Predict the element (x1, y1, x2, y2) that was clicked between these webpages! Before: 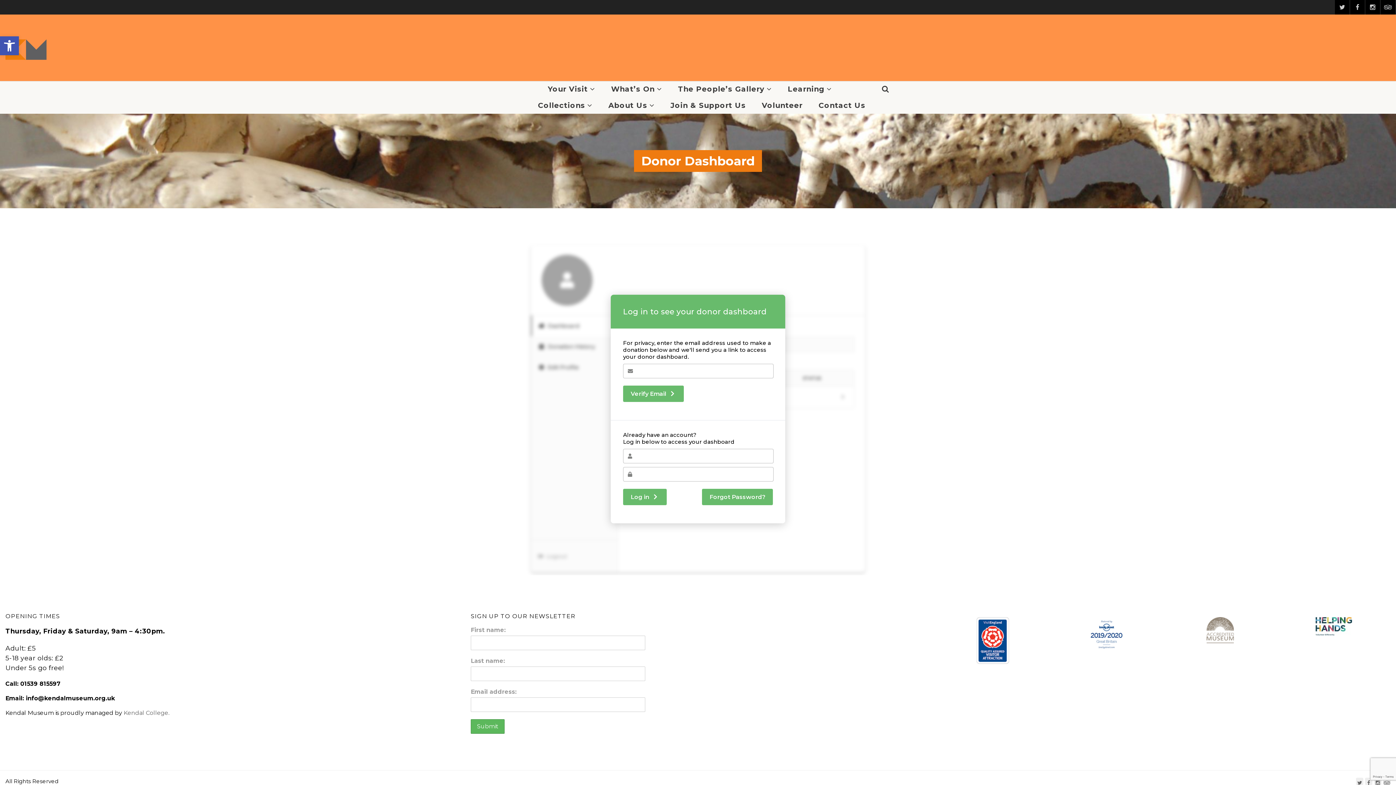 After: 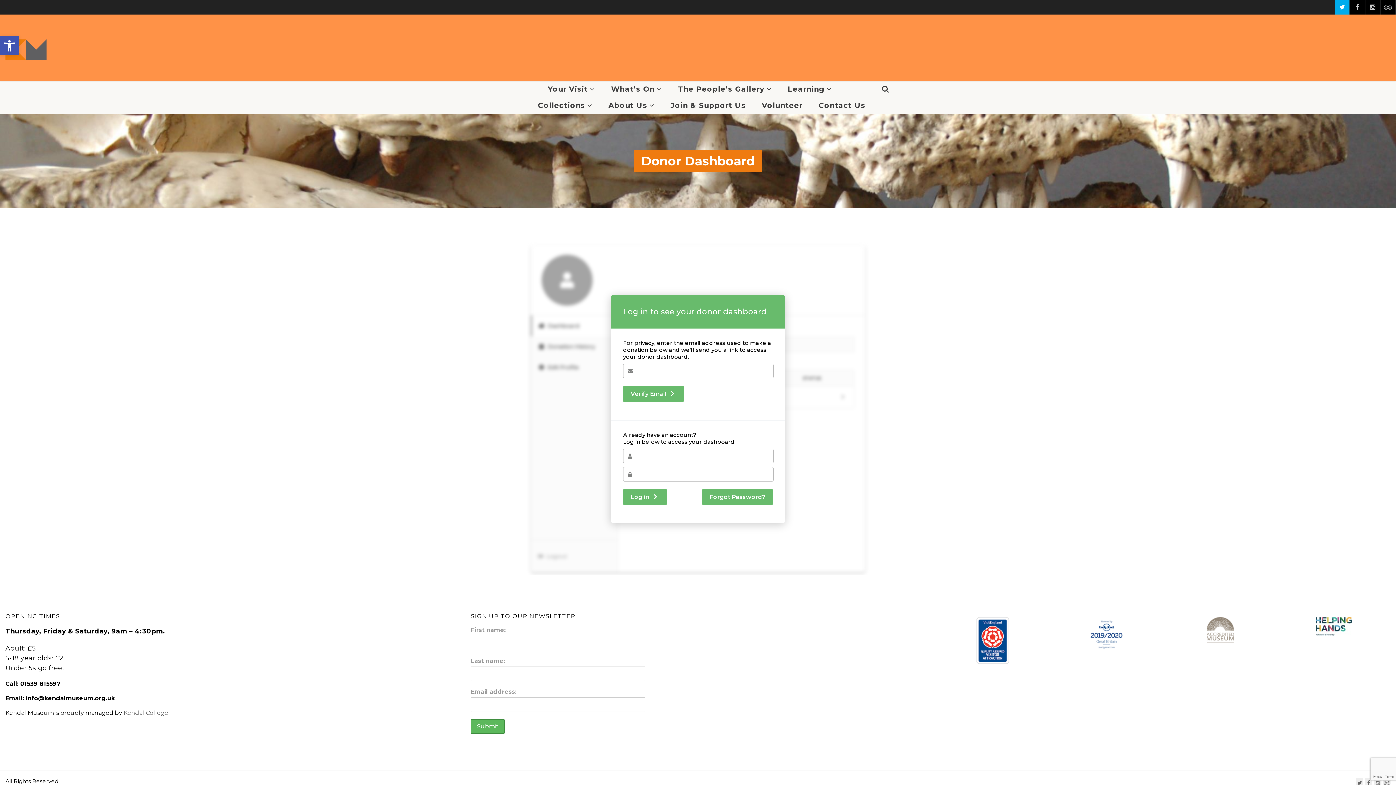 Action: bbox: (1335, 0, 1349, 14)